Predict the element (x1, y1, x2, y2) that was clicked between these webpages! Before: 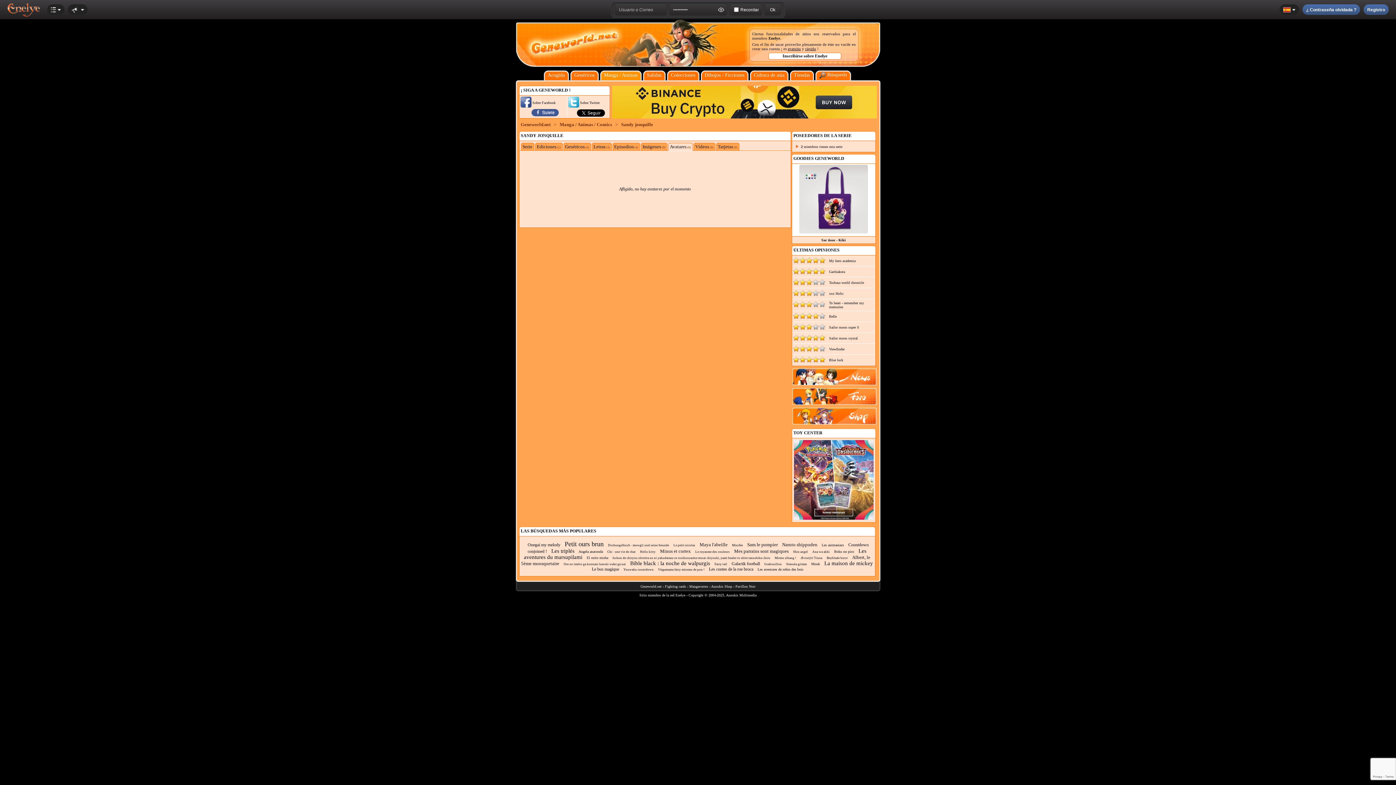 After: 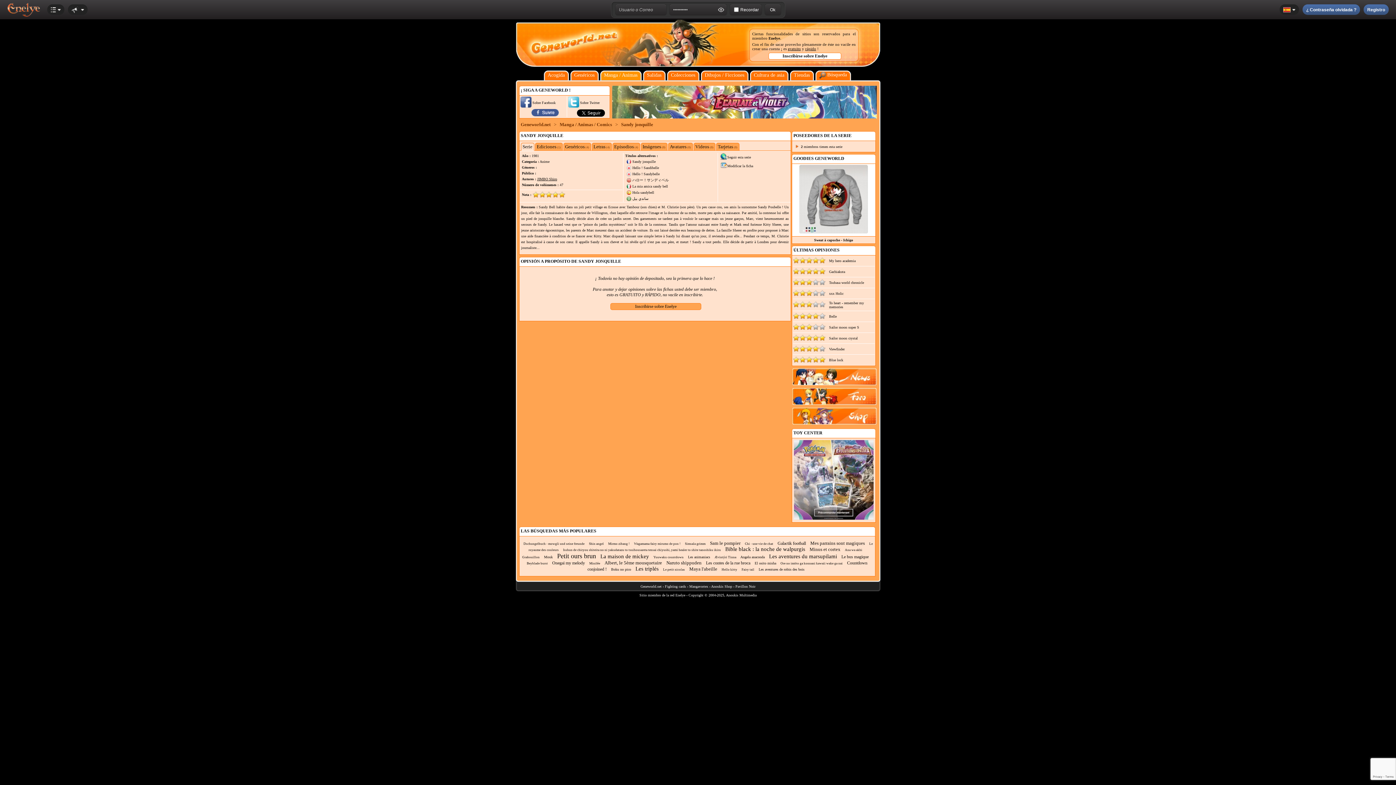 Action: label: Sandy jonquille bbox: (621, 121, 653, 127)